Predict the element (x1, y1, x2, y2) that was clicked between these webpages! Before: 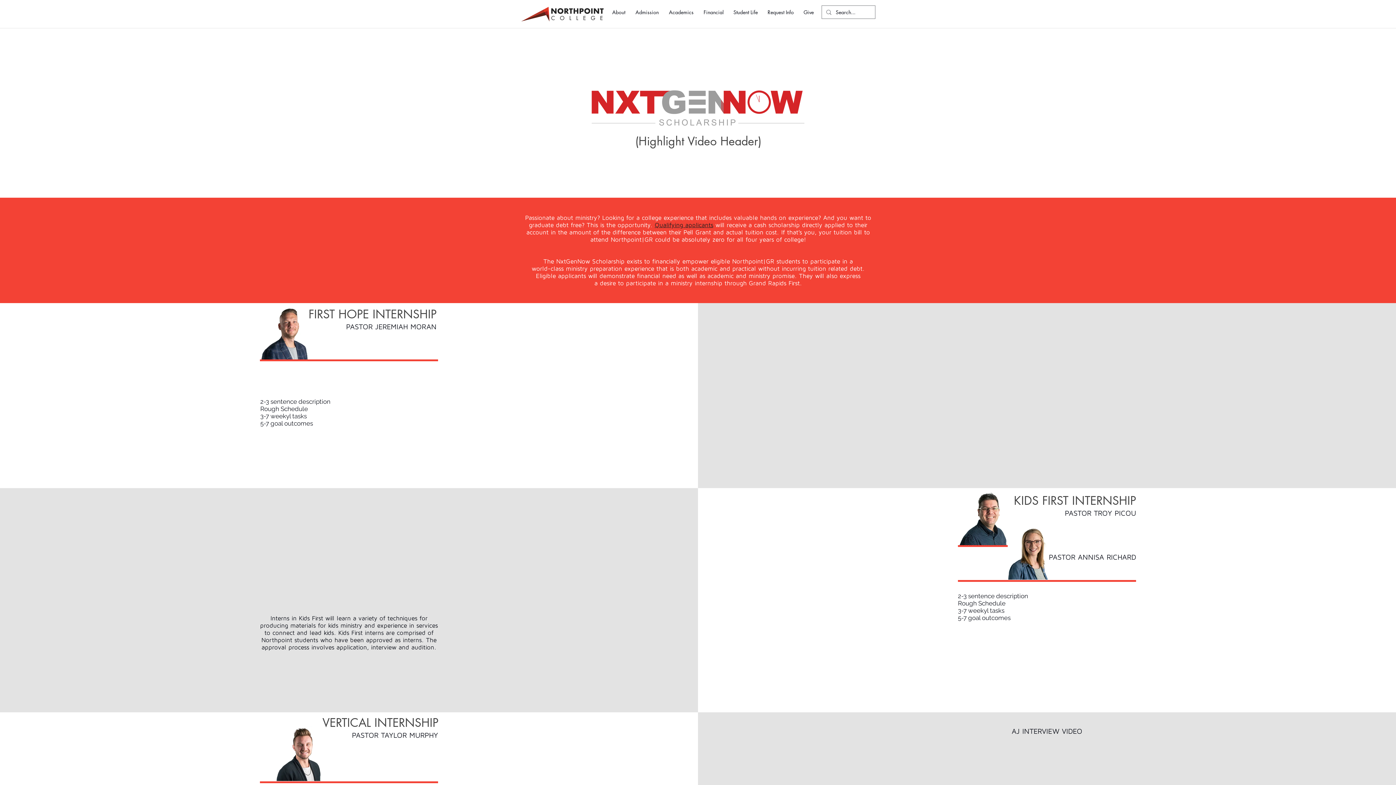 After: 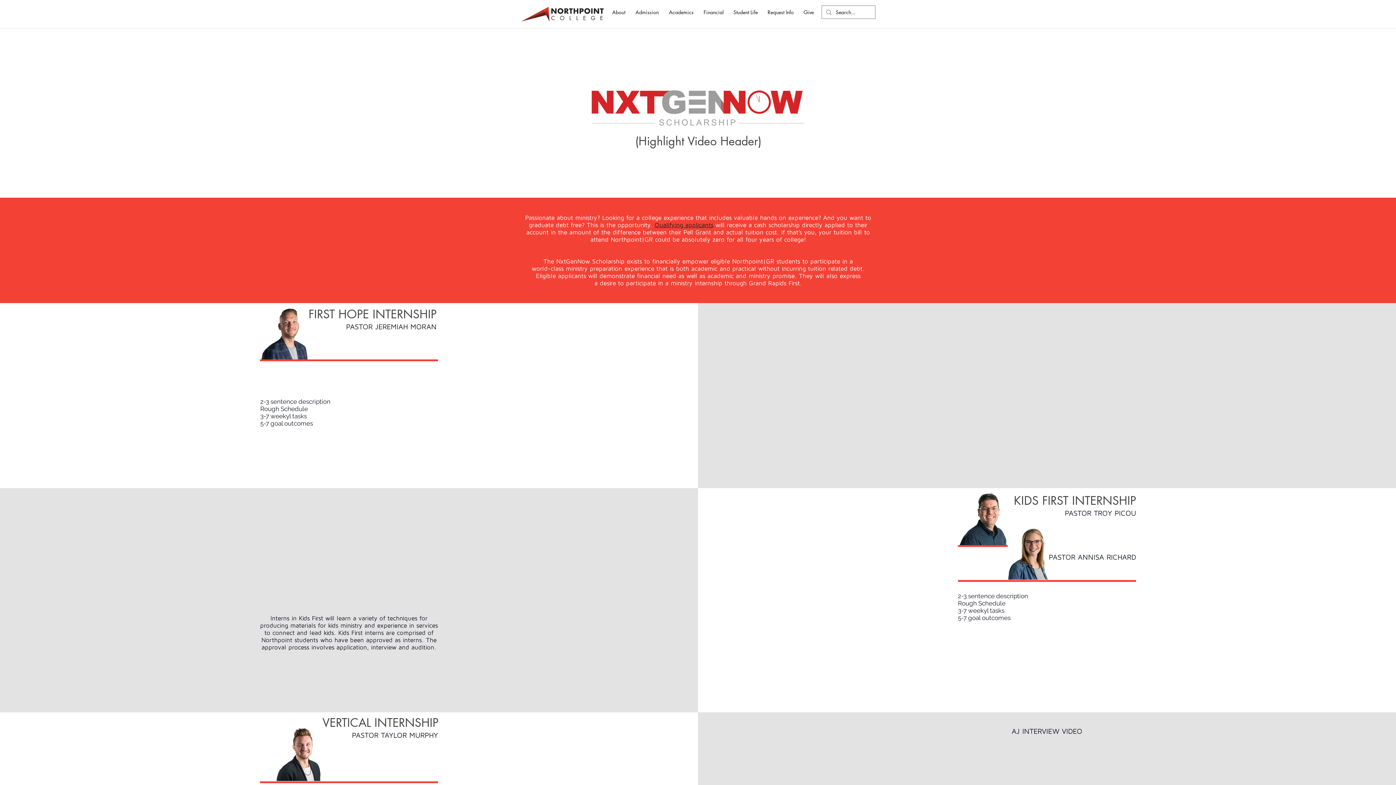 Action: bbox: (654, 221, 713, 228) label: Qualifying applicants